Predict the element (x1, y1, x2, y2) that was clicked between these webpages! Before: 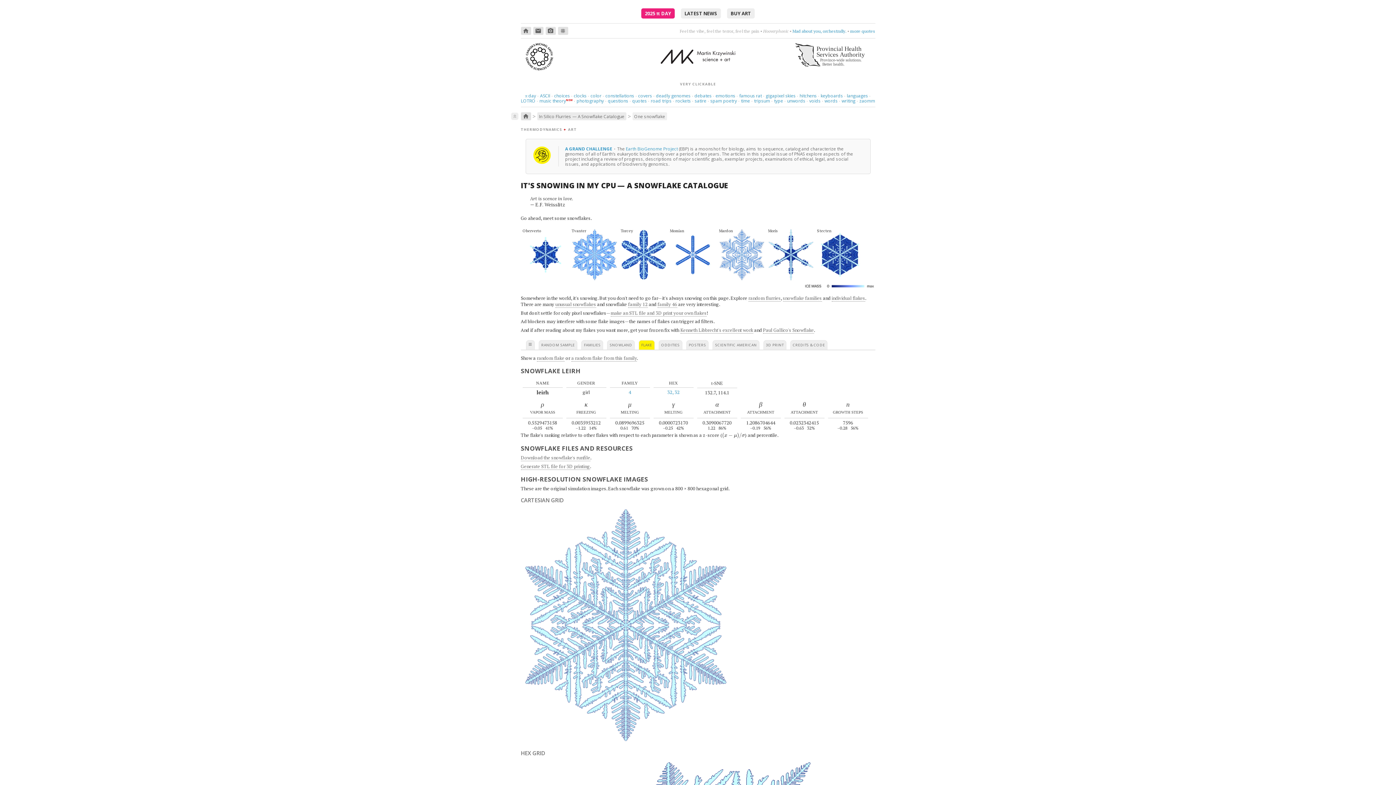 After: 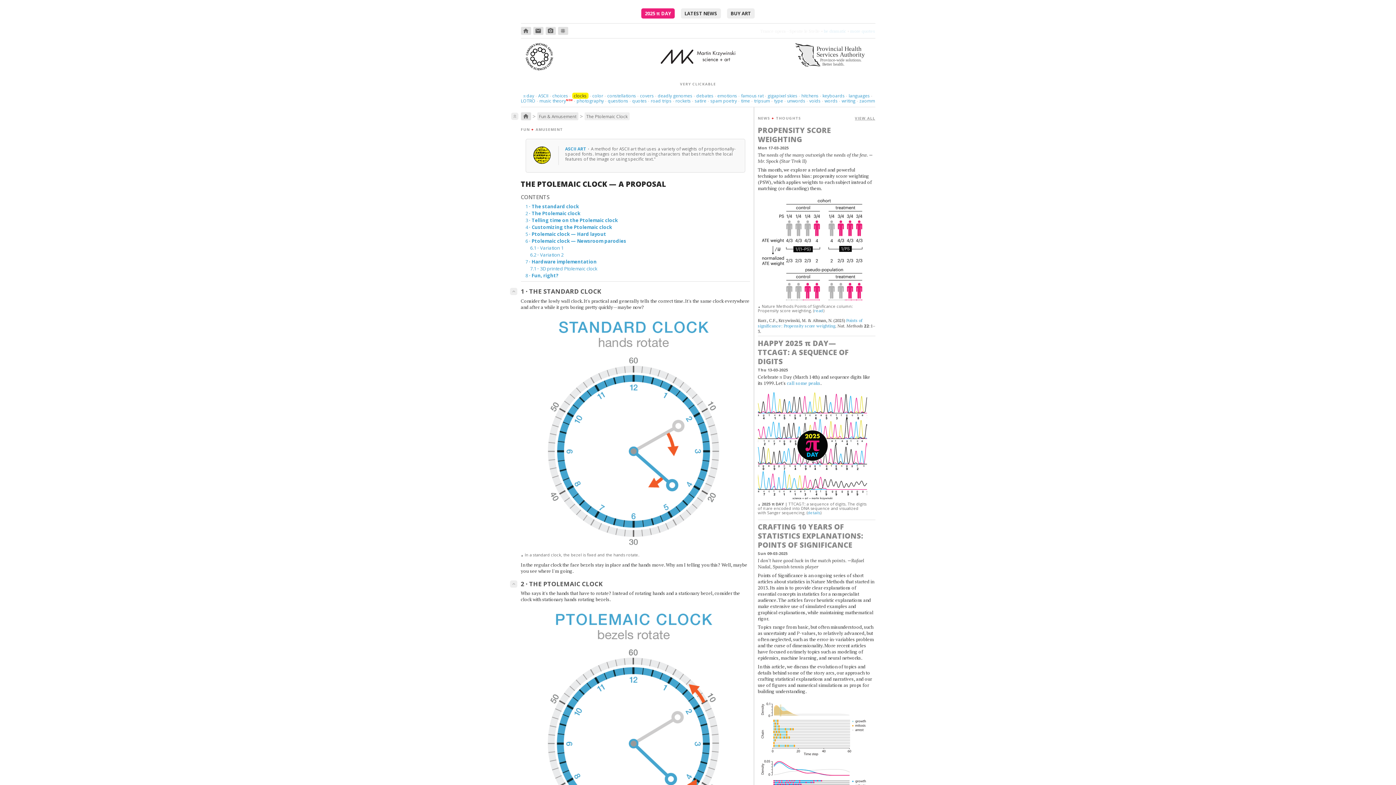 Action: bbox: (574, 92, 586, 98) label: clocks